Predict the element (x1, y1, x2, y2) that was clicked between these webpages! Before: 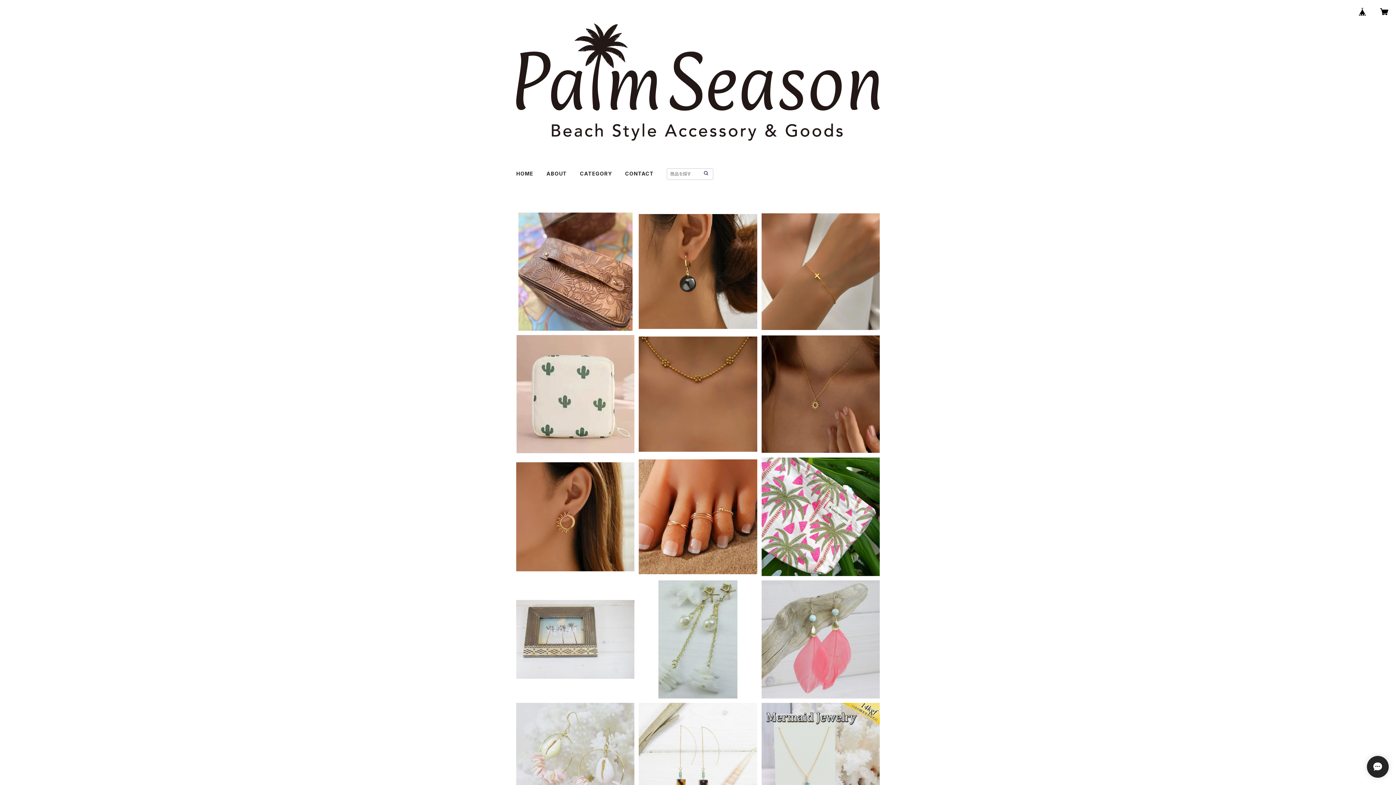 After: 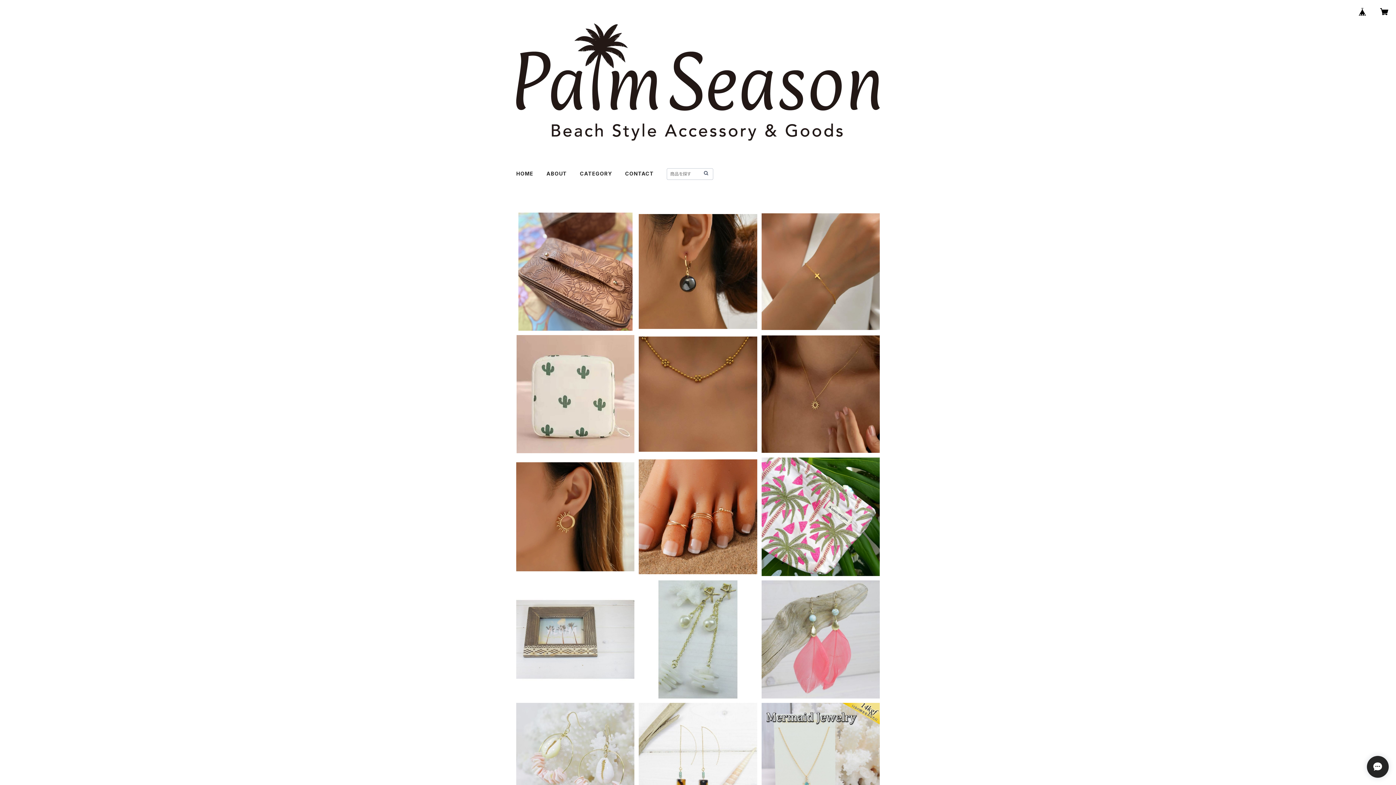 Action: bbox: (702, 169, 709, 176)